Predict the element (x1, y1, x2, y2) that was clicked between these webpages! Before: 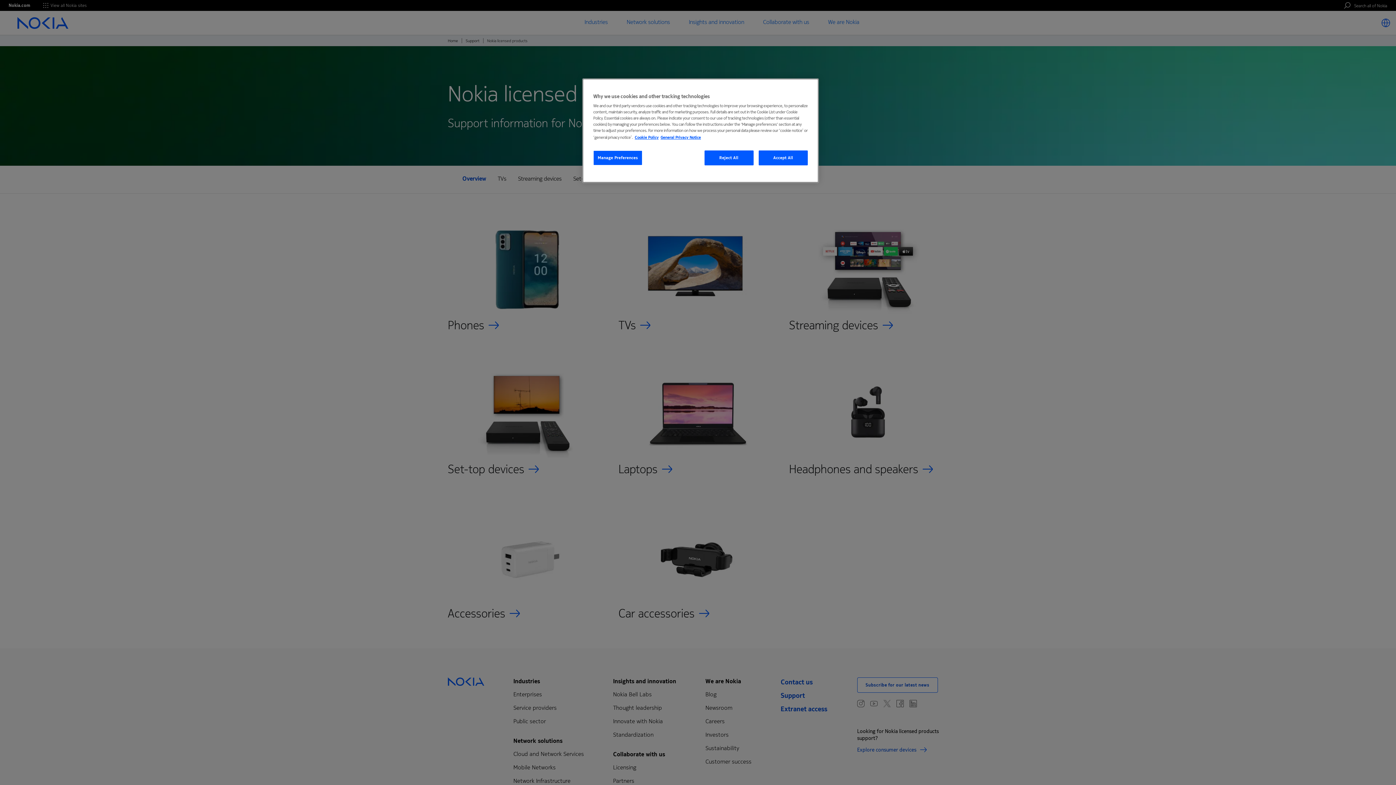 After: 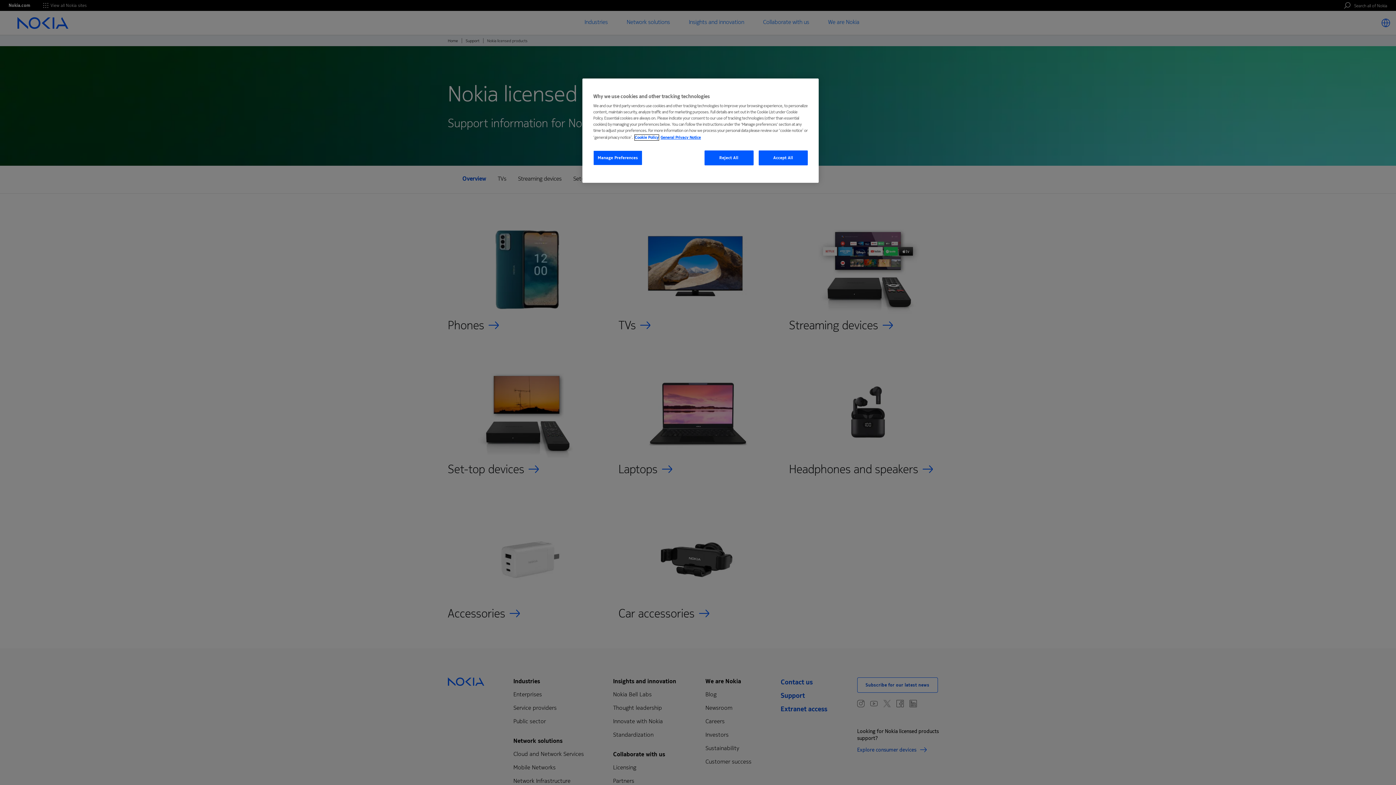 Action: label: More information about your privacy, opens in a new tab bbox: (634, 134, 658, 140)